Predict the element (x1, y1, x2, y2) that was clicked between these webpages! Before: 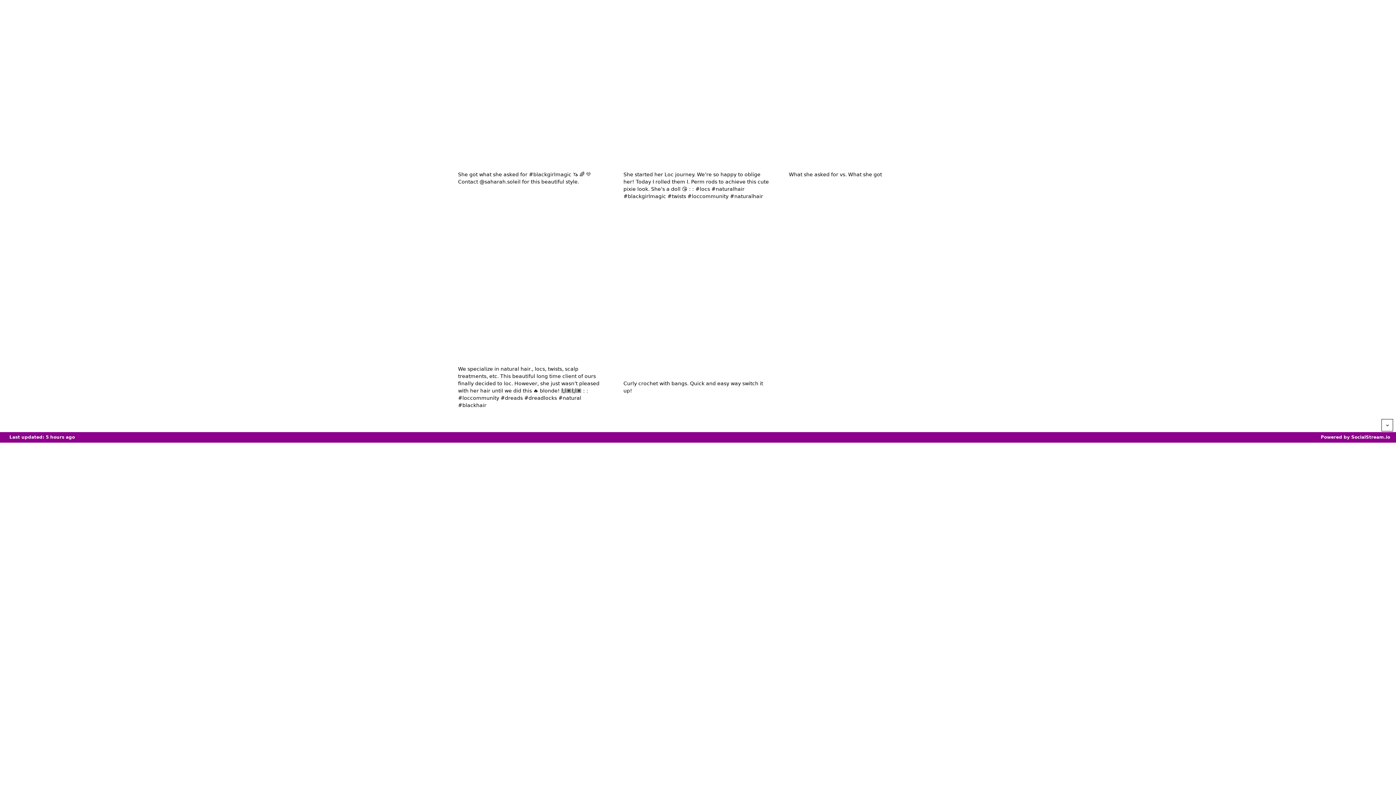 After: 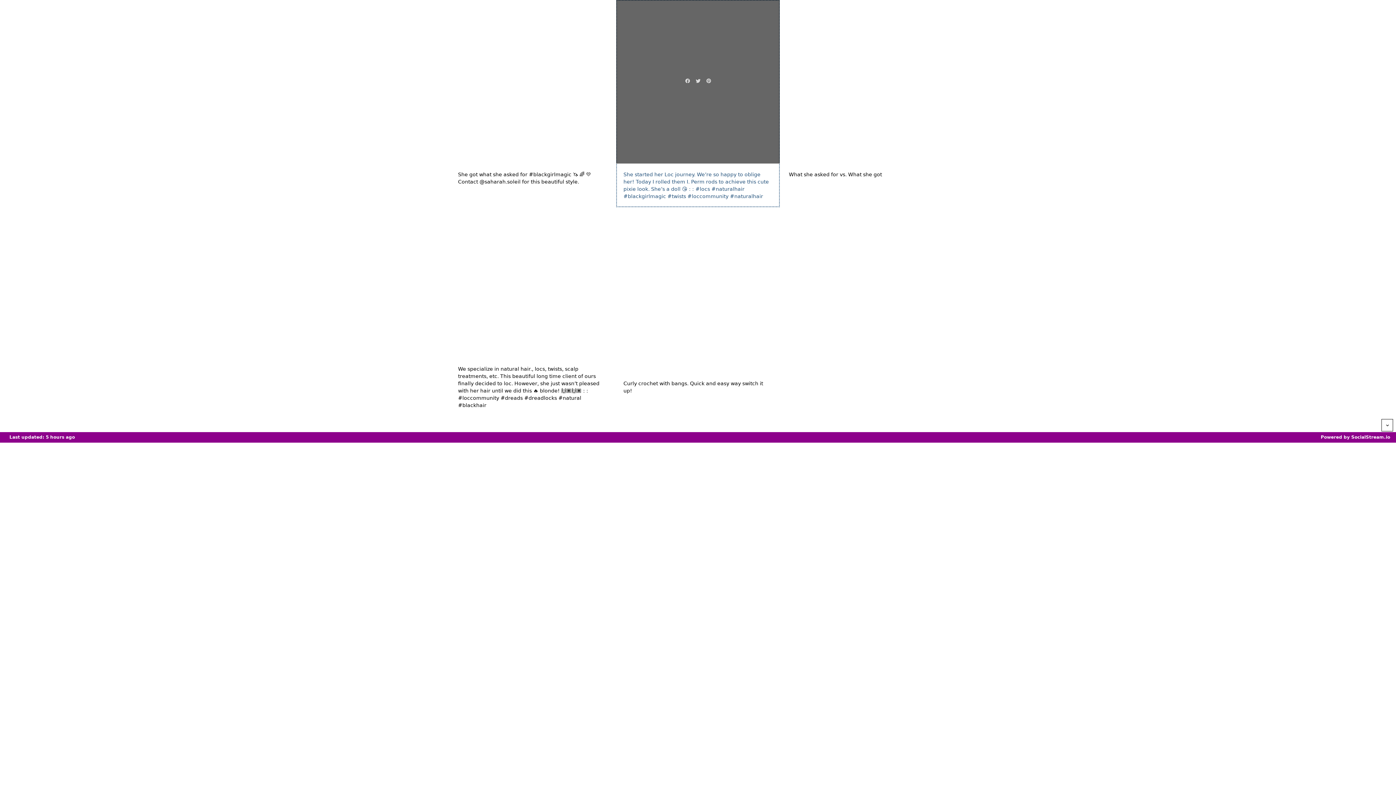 Action: bbox: (616, 0, 780, 207) label: She started her Loc journey. We’re so happy to oblige her! Today I rolled them I. Perm rods to achieve this cute pixie look. She’s a doll 😘 : : #locs #naturalhair #blackgirlmagic #twists #loccommunity #naturalhair